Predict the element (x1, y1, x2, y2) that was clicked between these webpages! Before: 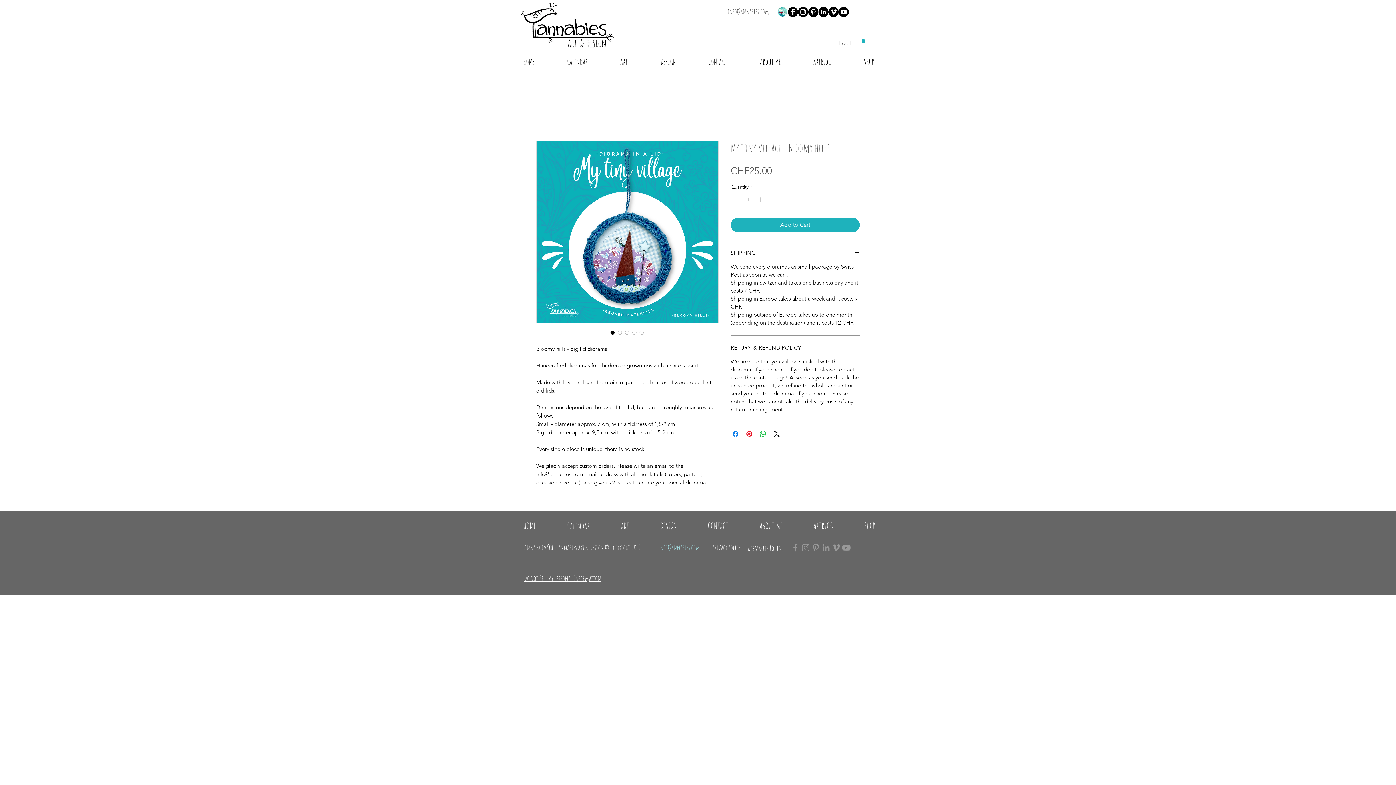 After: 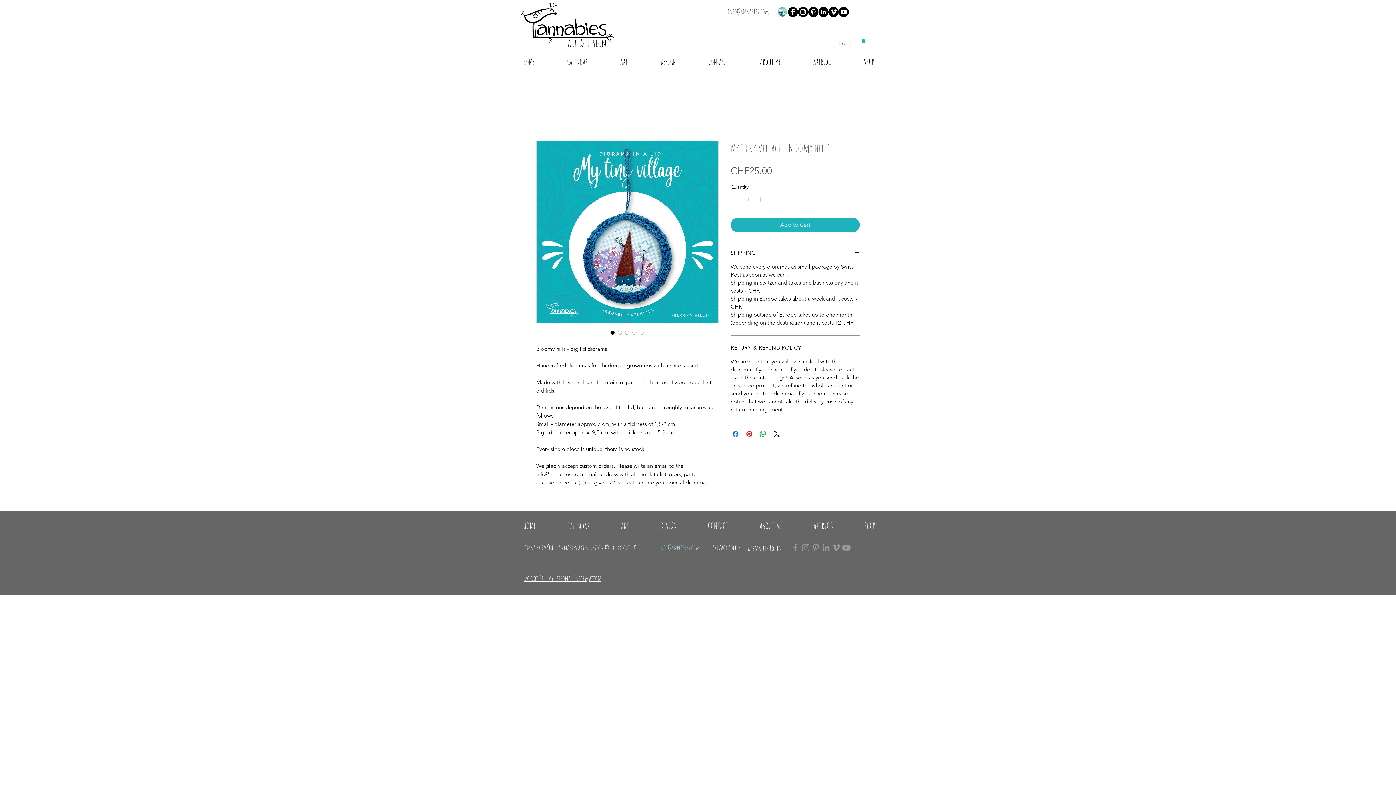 Action: bbox: (841, 542, 851, 553) label: Grey YouTube Icon